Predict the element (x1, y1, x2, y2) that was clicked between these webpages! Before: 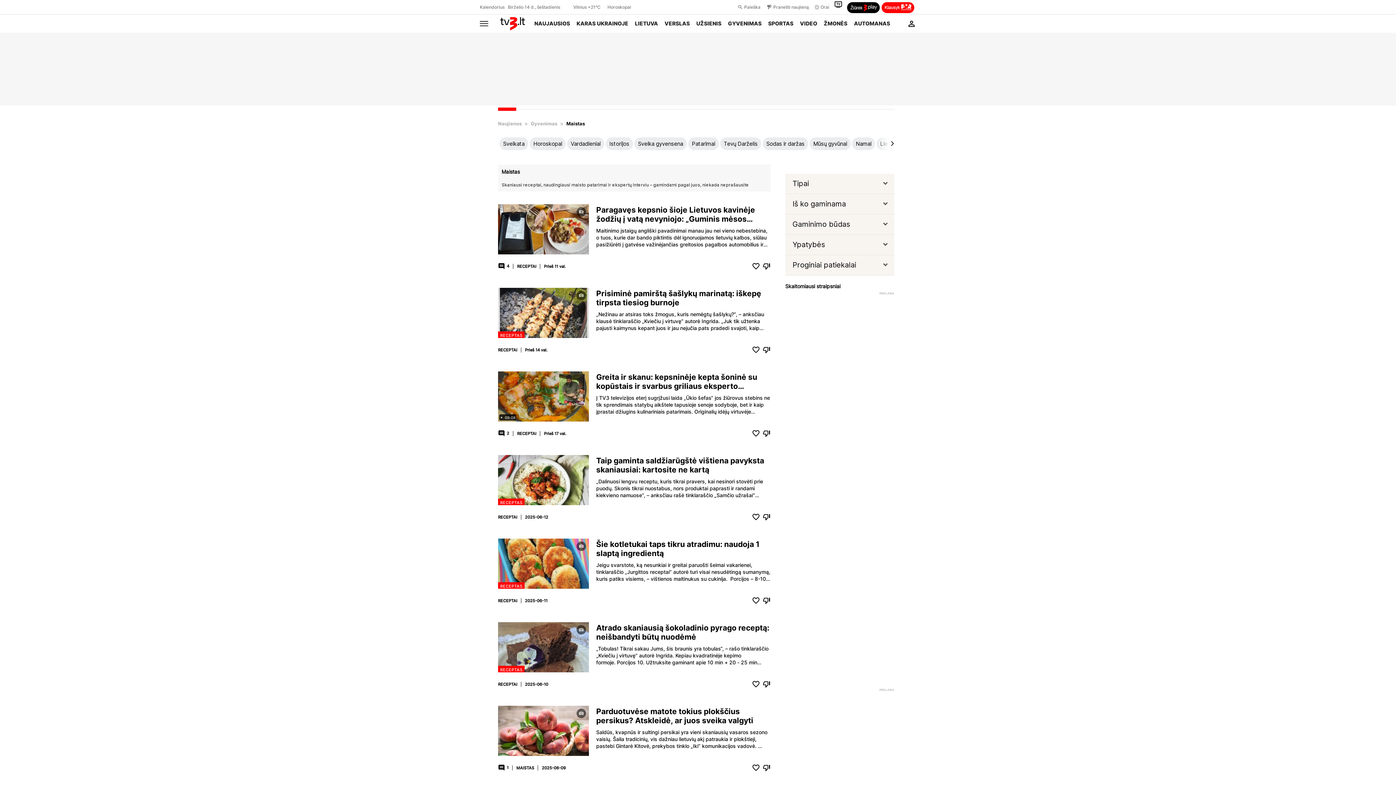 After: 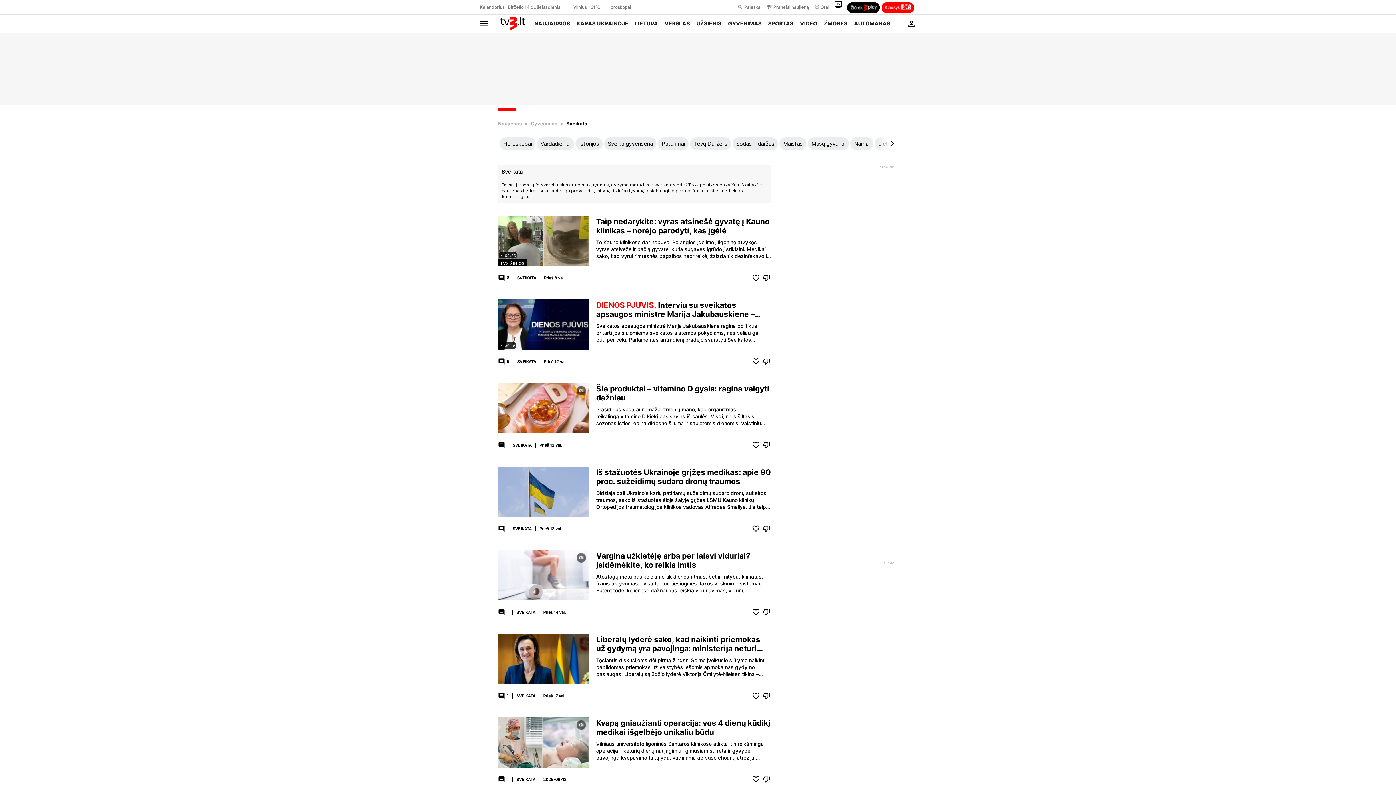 Action: bbox: (499, 137, 528, 150) label: Sveikata